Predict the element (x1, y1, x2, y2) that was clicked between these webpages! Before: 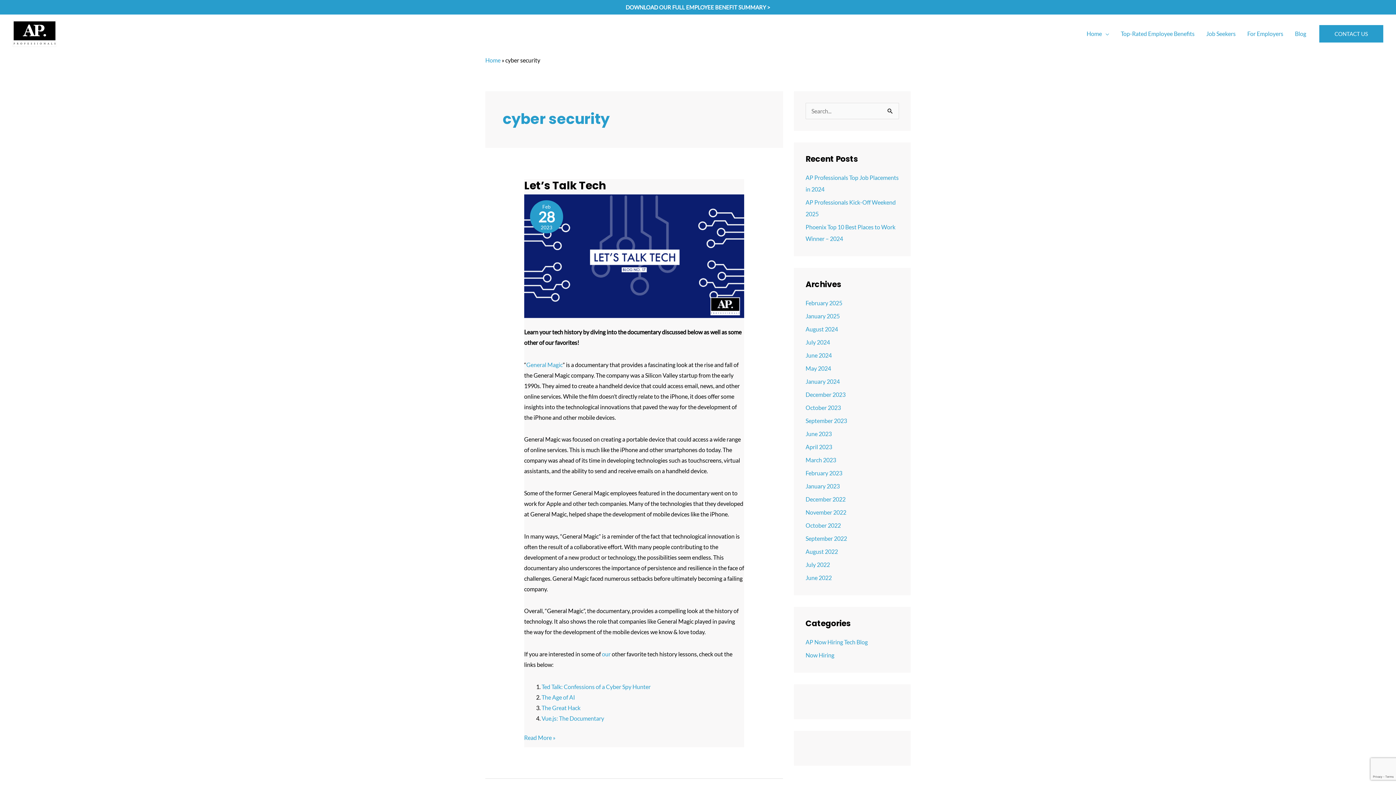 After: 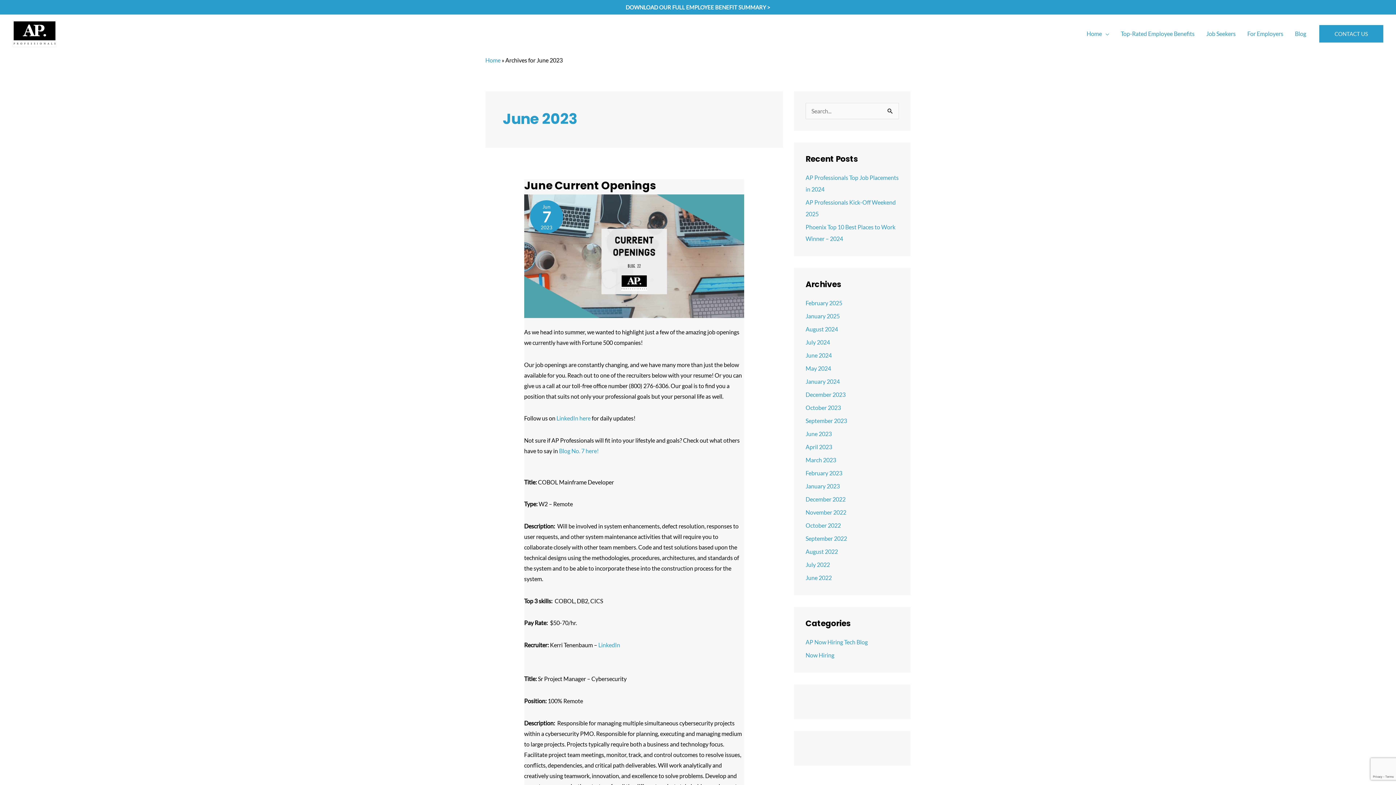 Action: bbox: (805, 430, 832, 437) label: June 2023